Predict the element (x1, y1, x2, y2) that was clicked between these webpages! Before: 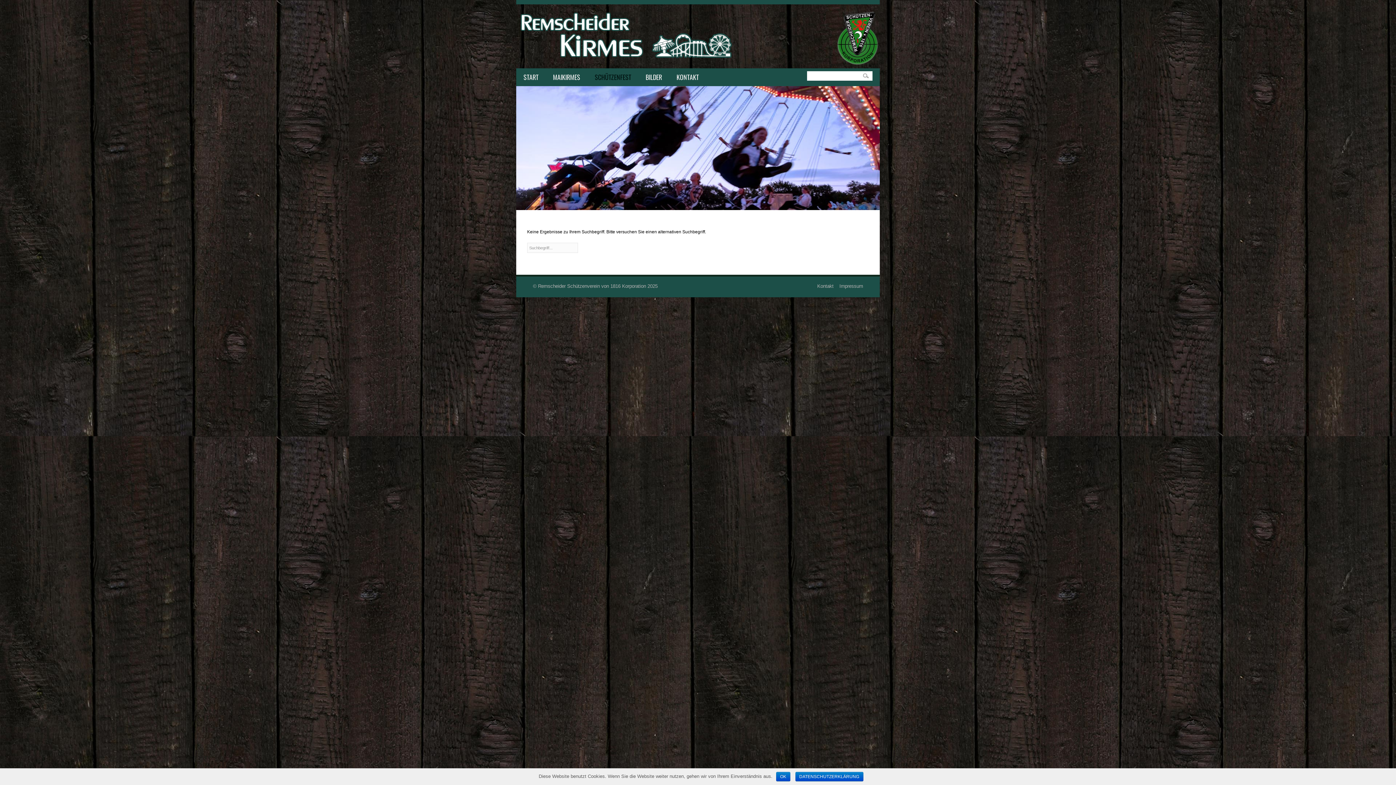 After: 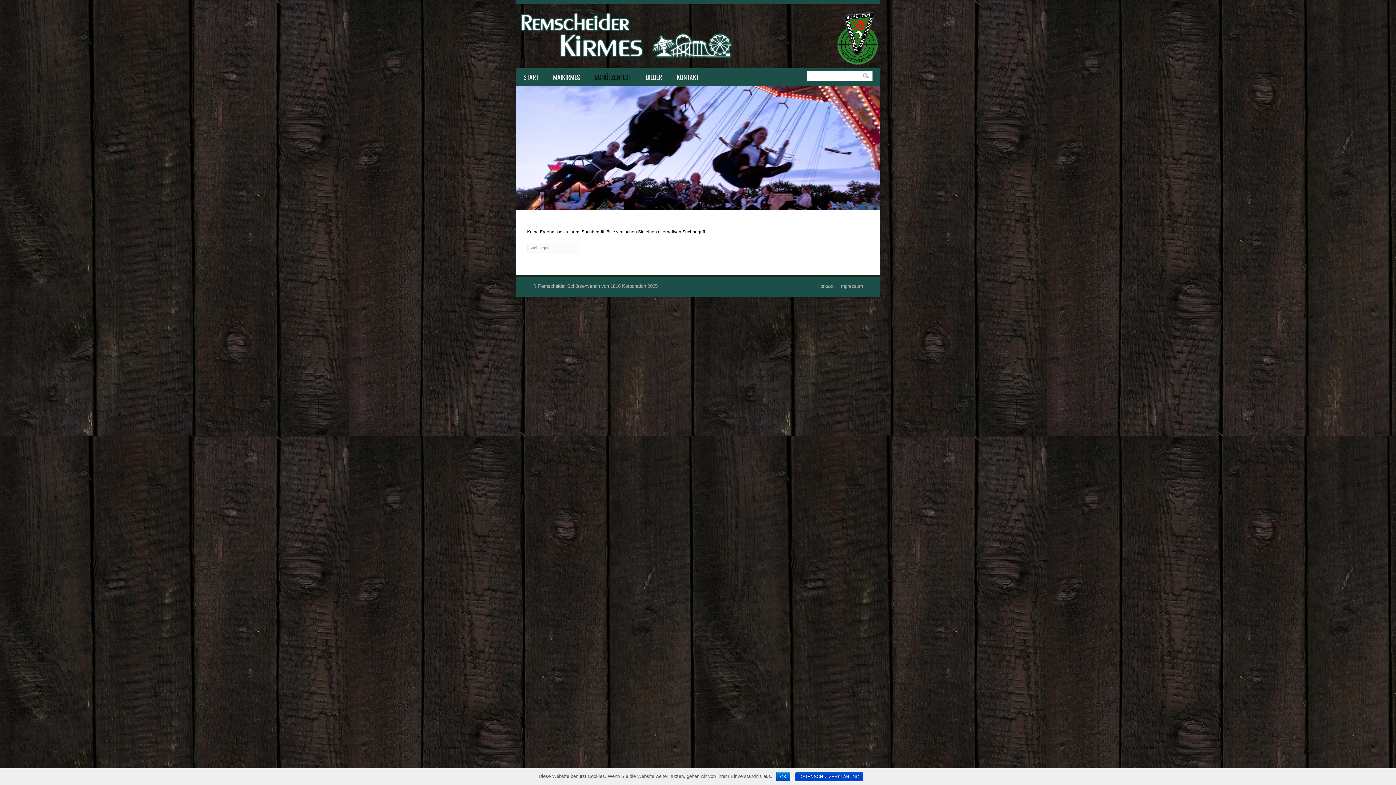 Action: label: DATENSCHUTZERKLÄRUNG bbox: (795, 772, 863, 781)